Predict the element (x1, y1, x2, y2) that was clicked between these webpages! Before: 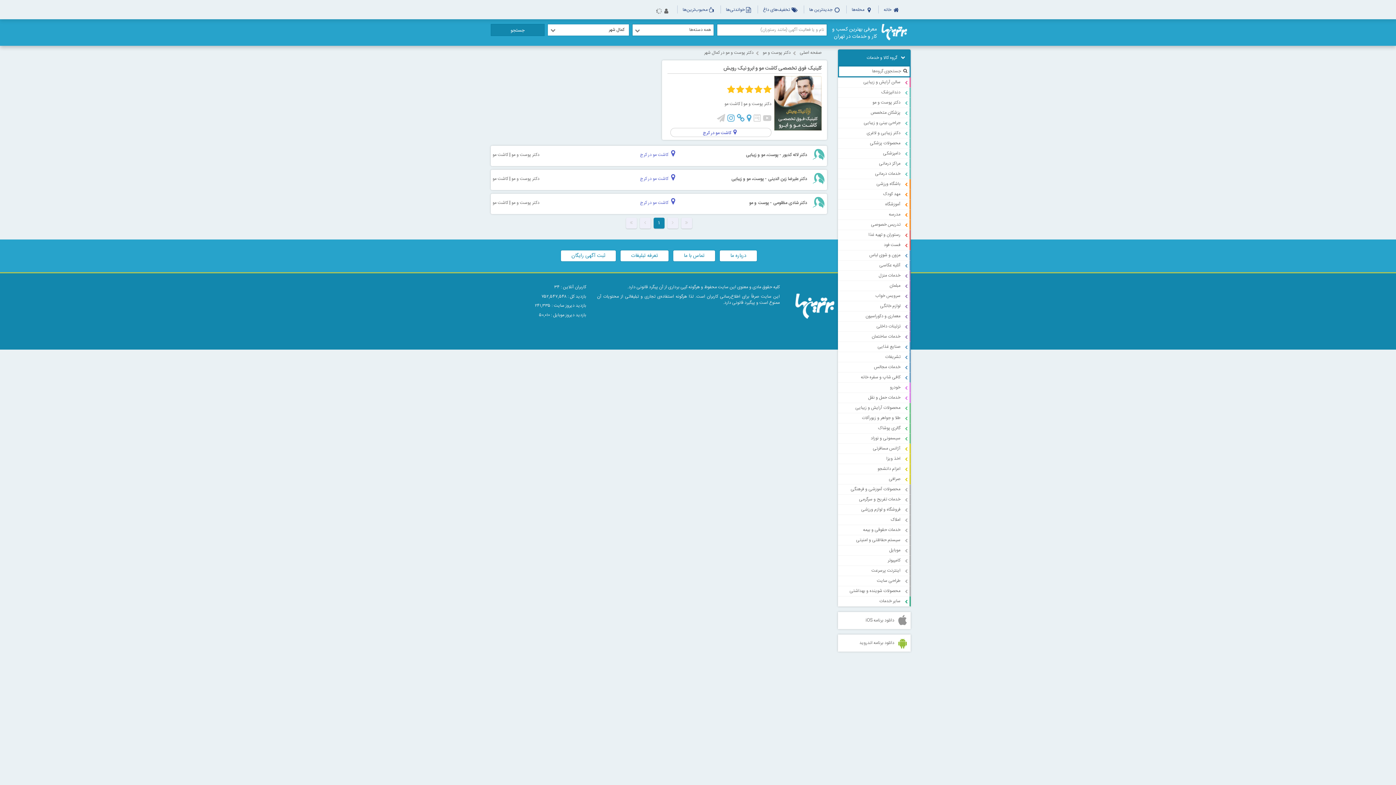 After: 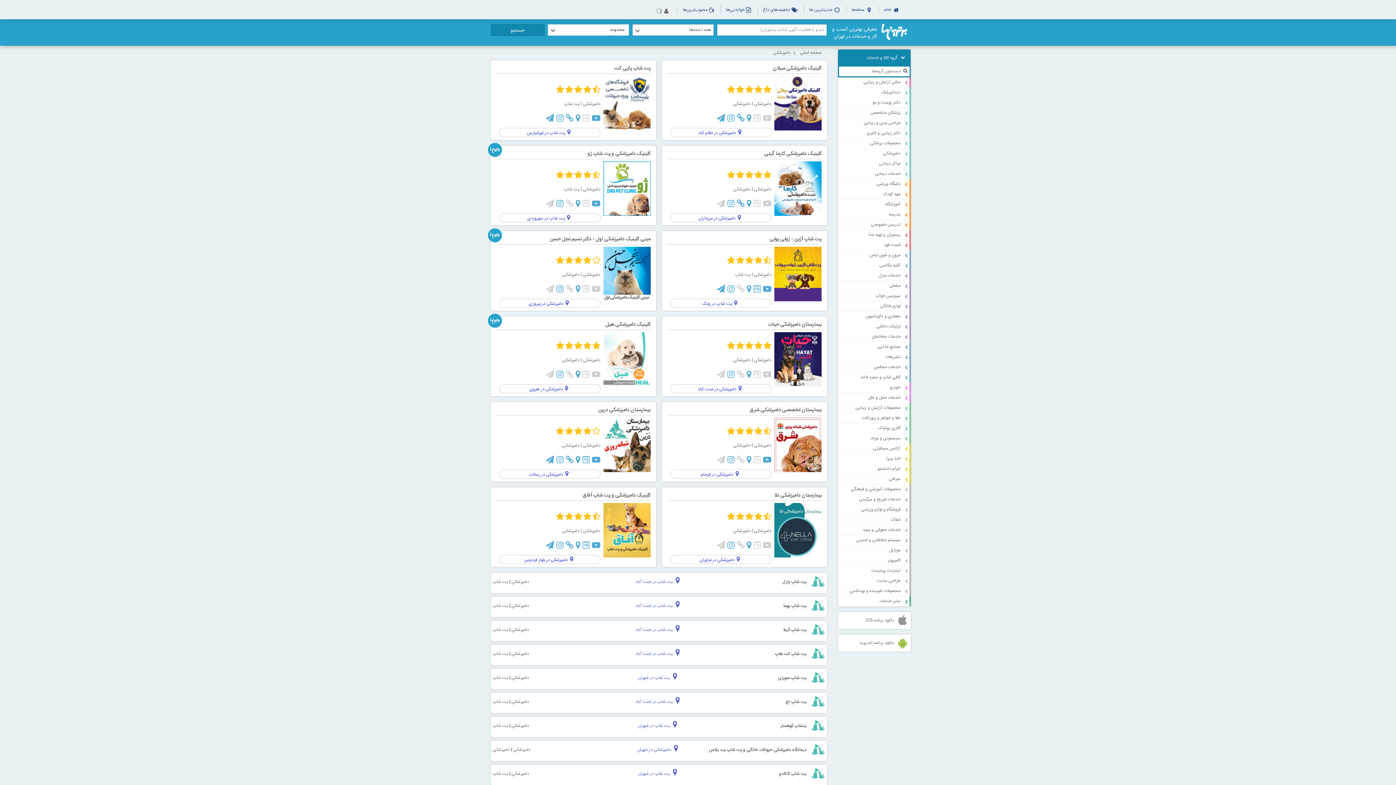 Action: label: دامپزشکی bbox: (838, 148, 909, 158)